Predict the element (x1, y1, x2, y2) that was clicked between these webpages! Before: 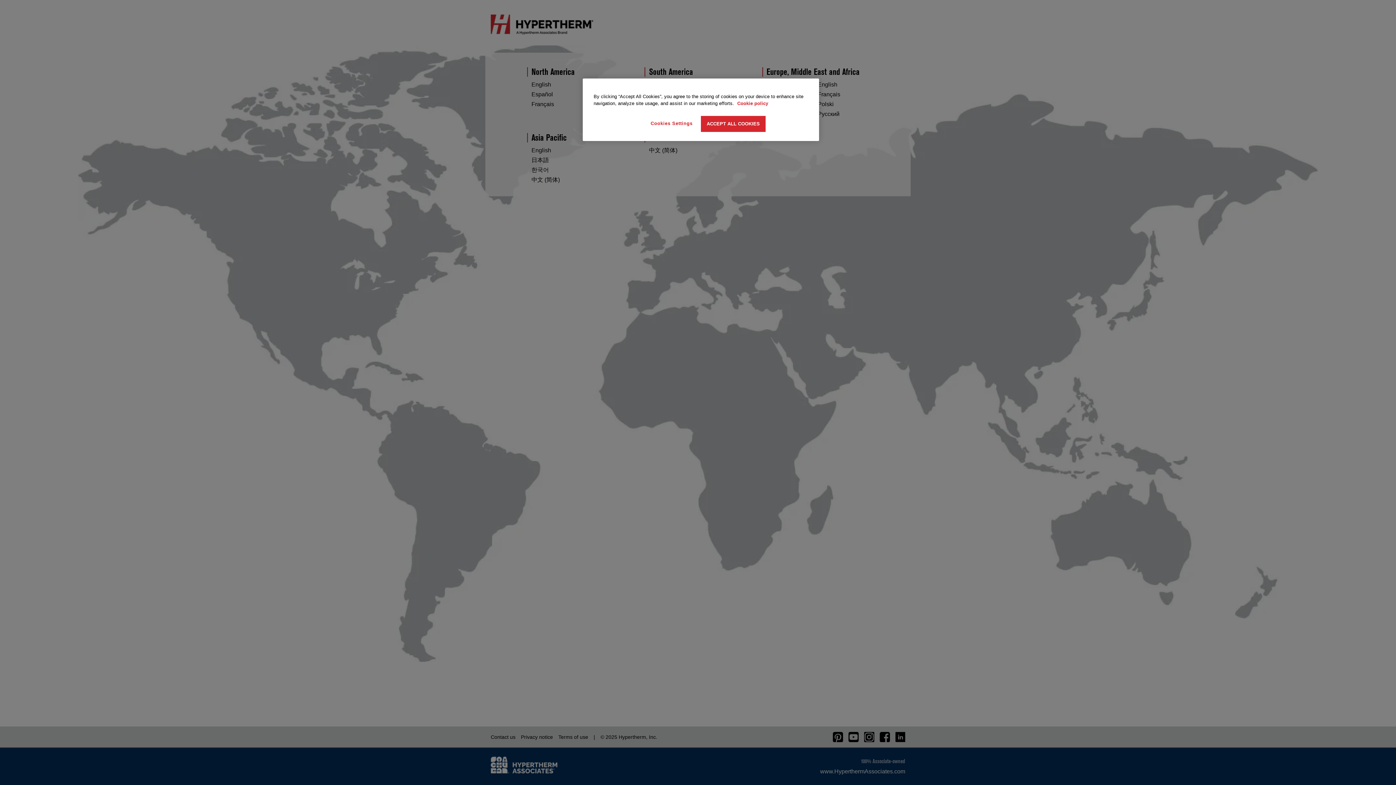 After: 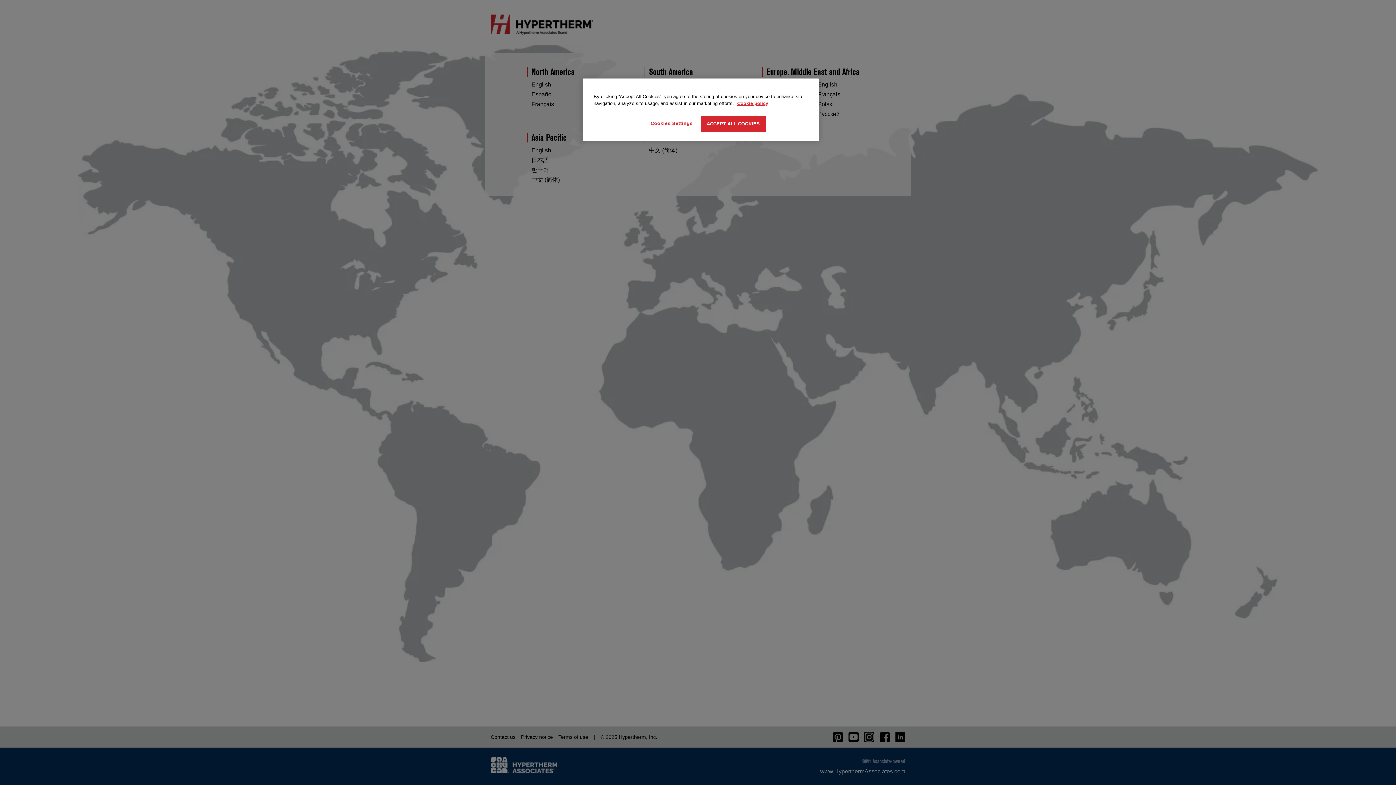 Action: label: More information about your privacy, opens in a new tab bbox: (737, 100, 768, 106)